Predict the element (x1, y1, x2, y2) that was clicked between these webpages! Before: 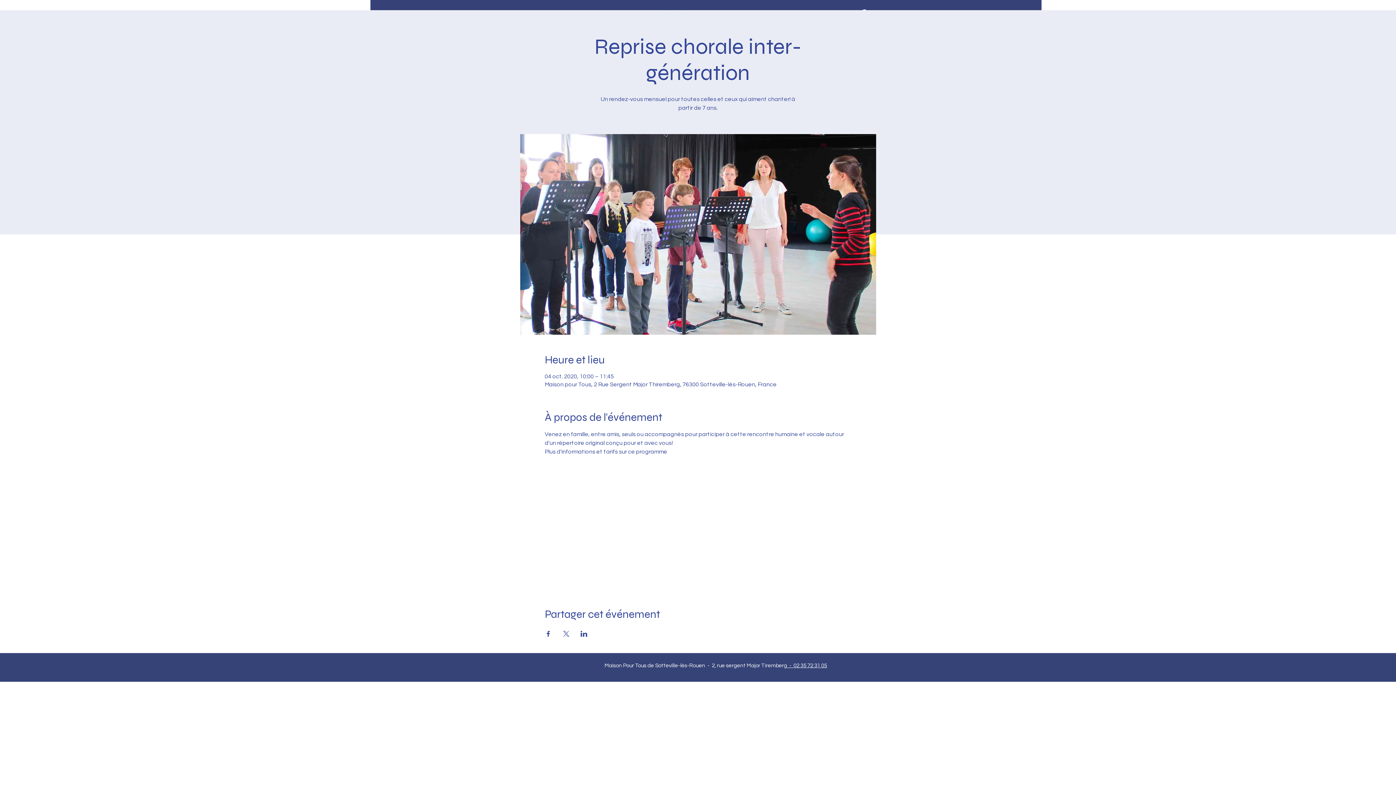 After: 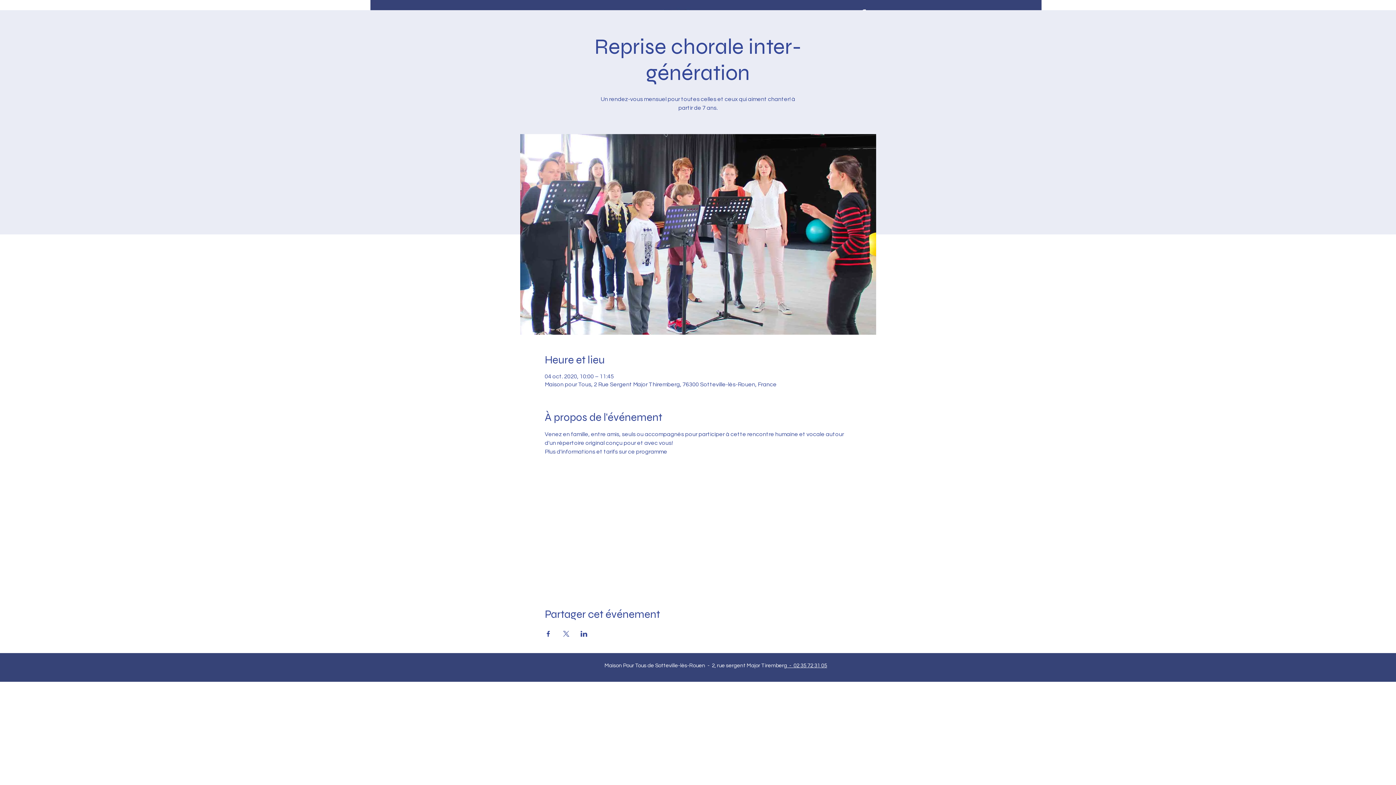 Action: label: Plus d'informations et tarifs sur ce programme bbox: (544, 449, 667, 454)